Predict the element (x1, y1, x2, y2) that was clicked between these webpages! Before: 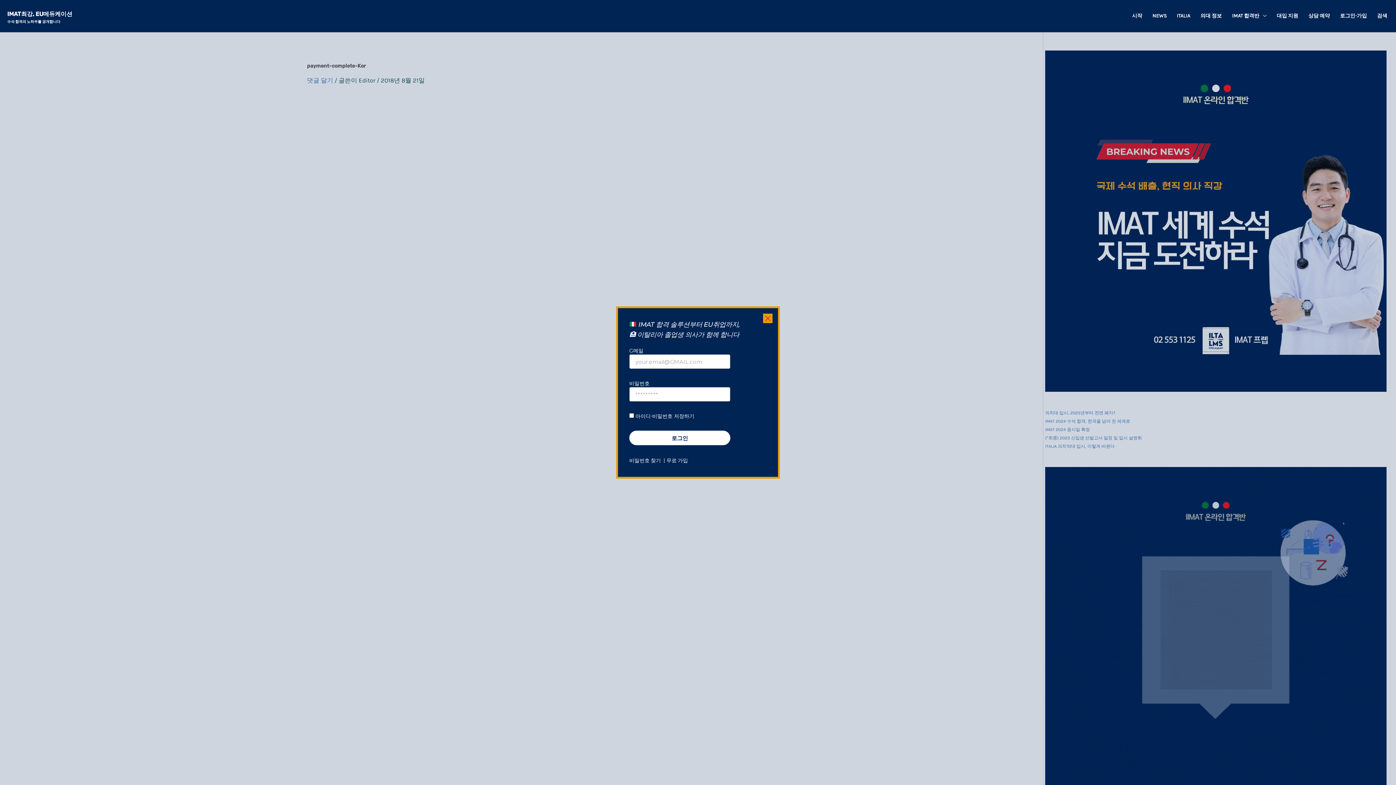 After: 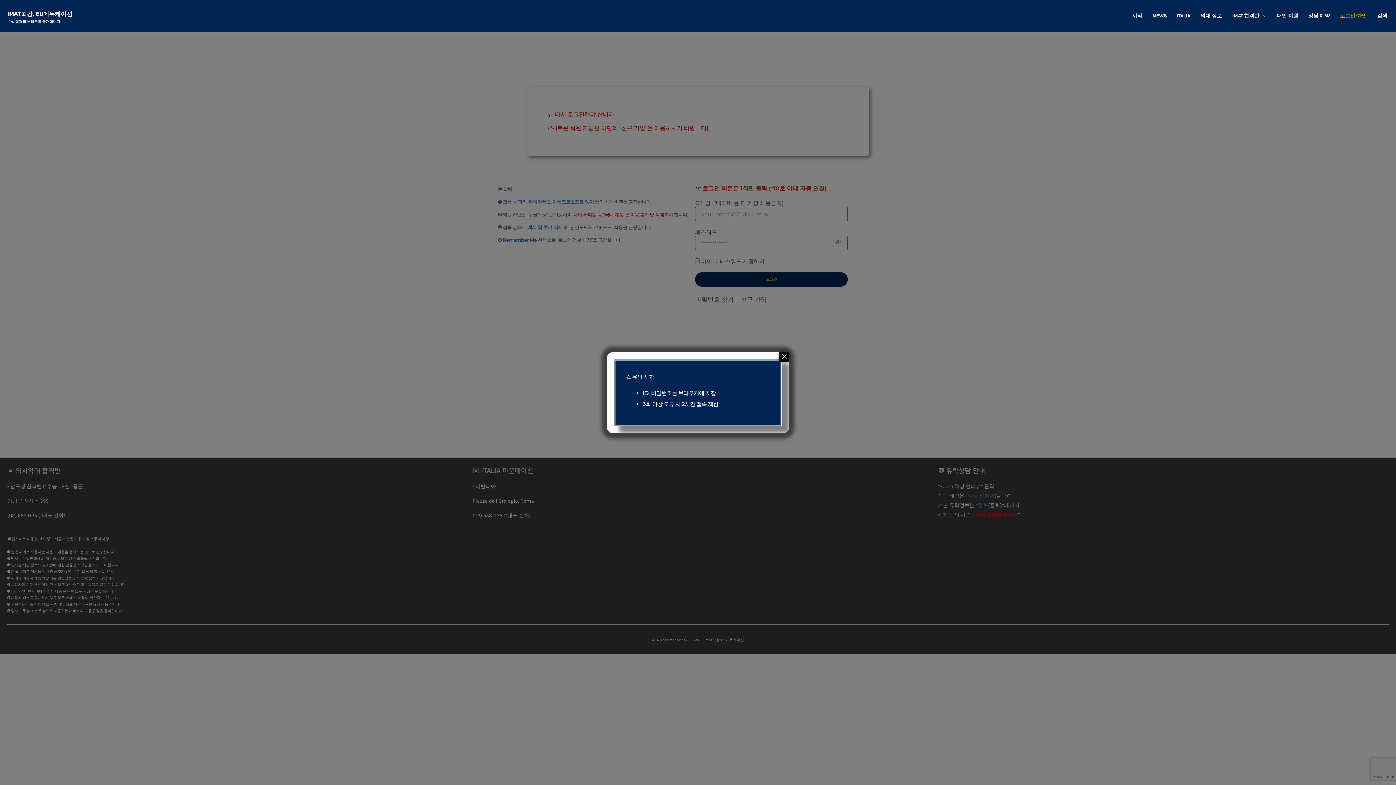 Action: bbox: (1335, 3, 1372, 28) label: 로그인‧가입